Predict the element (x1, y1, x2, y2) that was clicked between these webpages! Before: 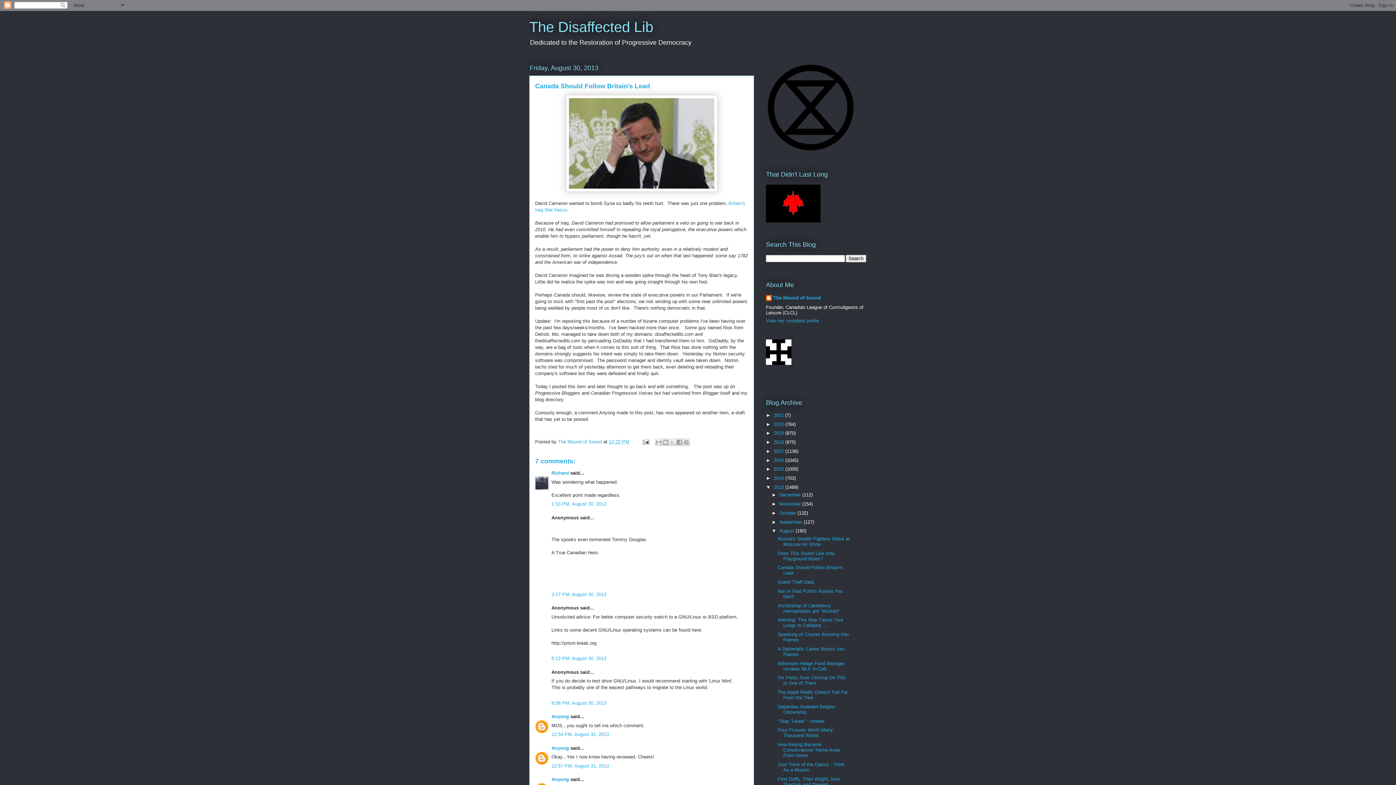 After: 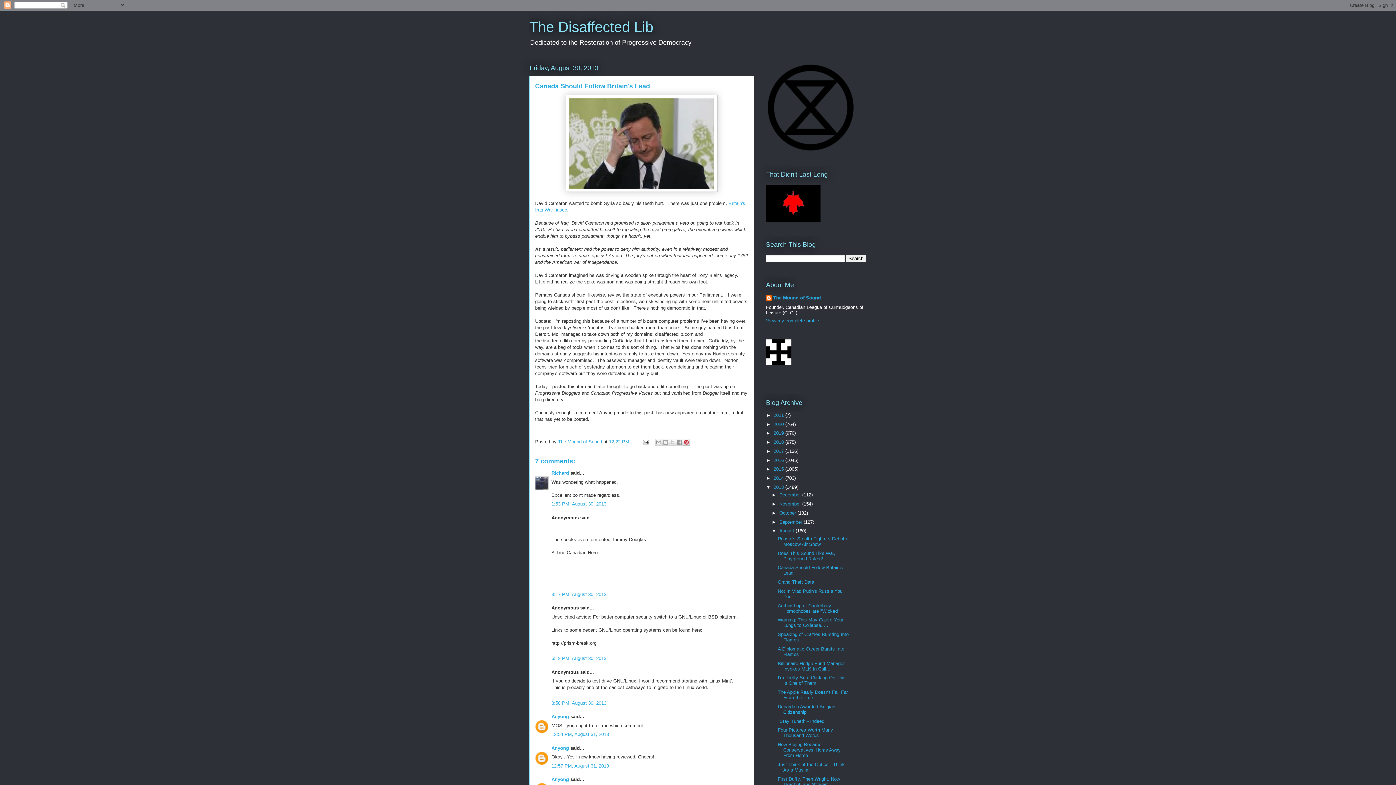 Action: label: Share to Pinterest bbox: (682, 438, 690, 446)